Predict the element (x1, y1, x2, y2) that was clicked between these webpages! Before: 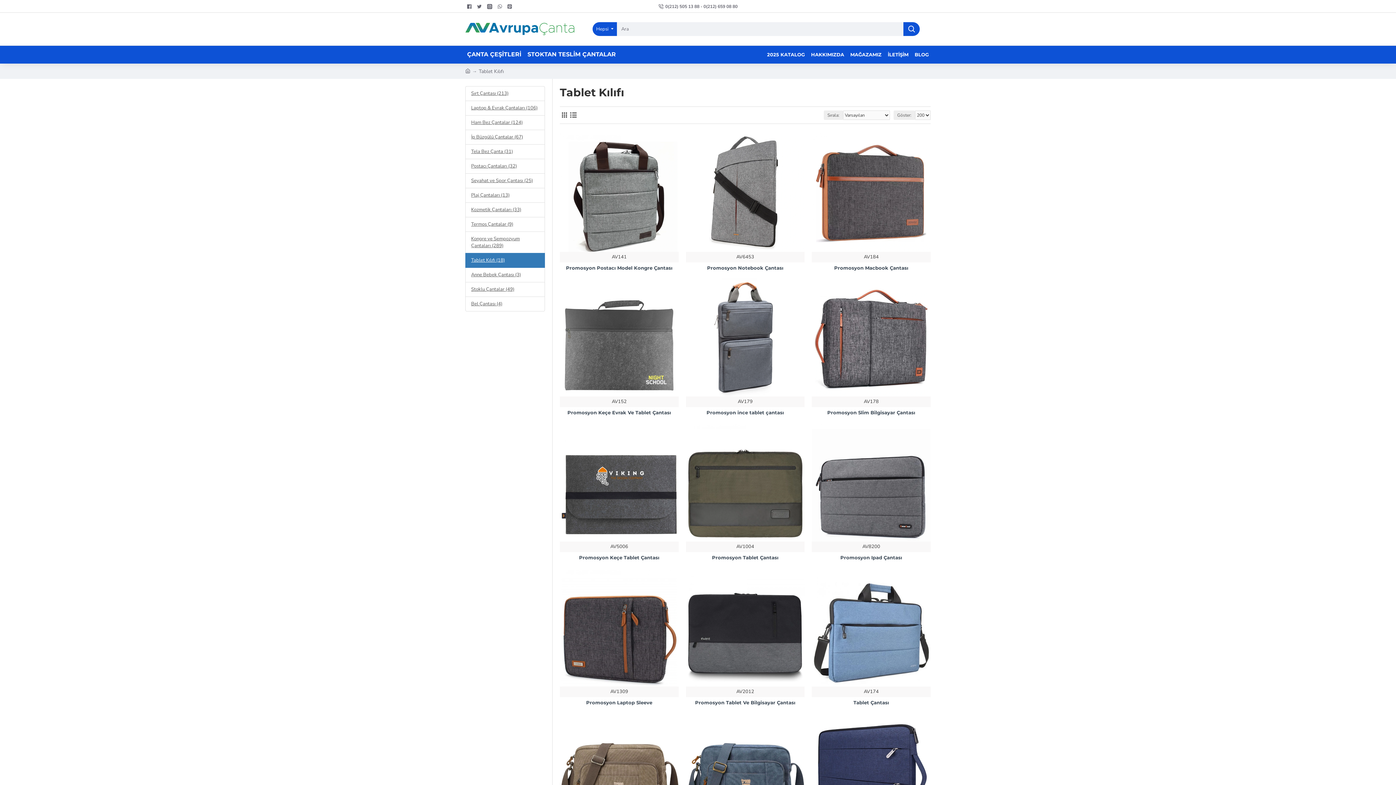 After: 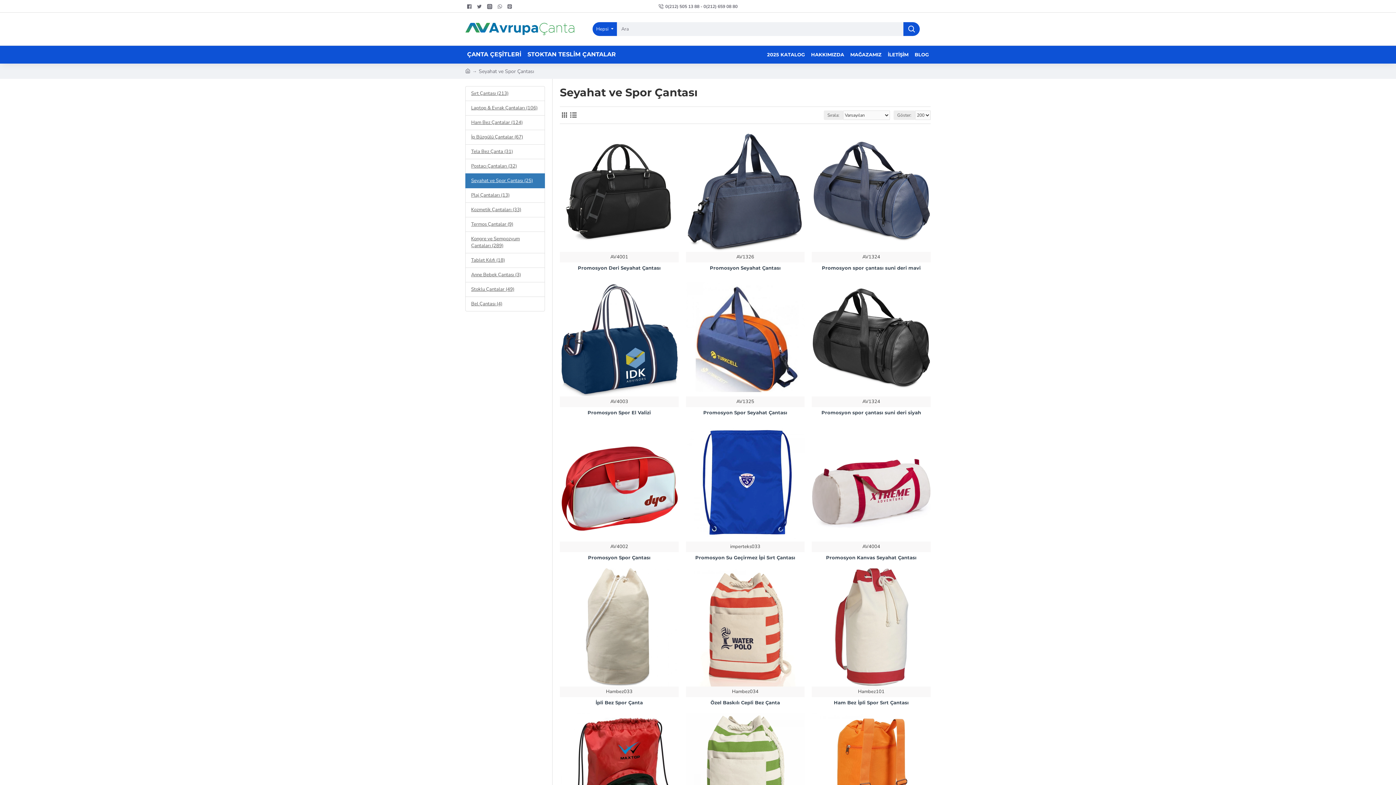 Action: bbox: (465, 173, 545, 188) label: Seyahat ve Spor Çantası (25)